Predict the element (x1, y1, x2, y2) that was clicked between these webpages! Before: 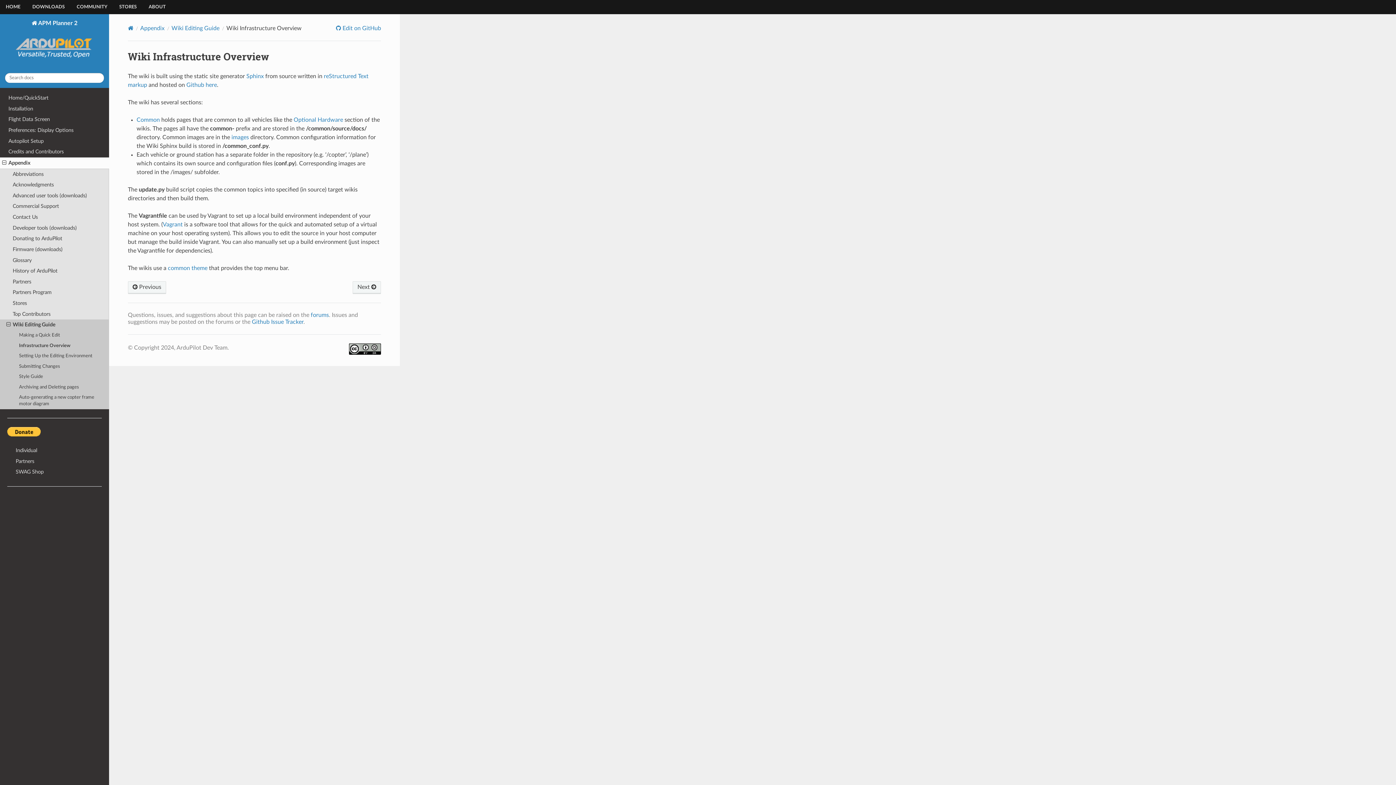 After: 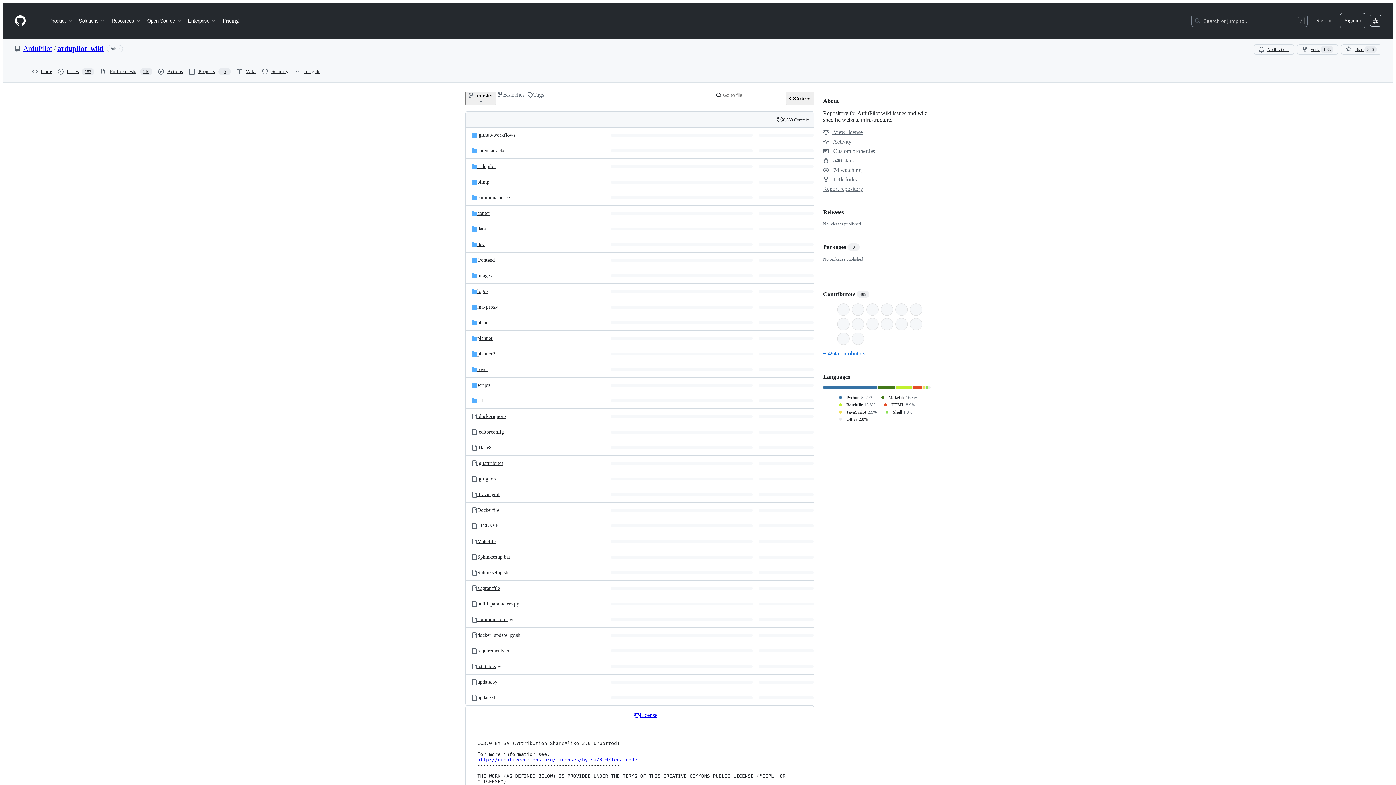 Action: label: Github here bbox: (186, 82, 217, 87)